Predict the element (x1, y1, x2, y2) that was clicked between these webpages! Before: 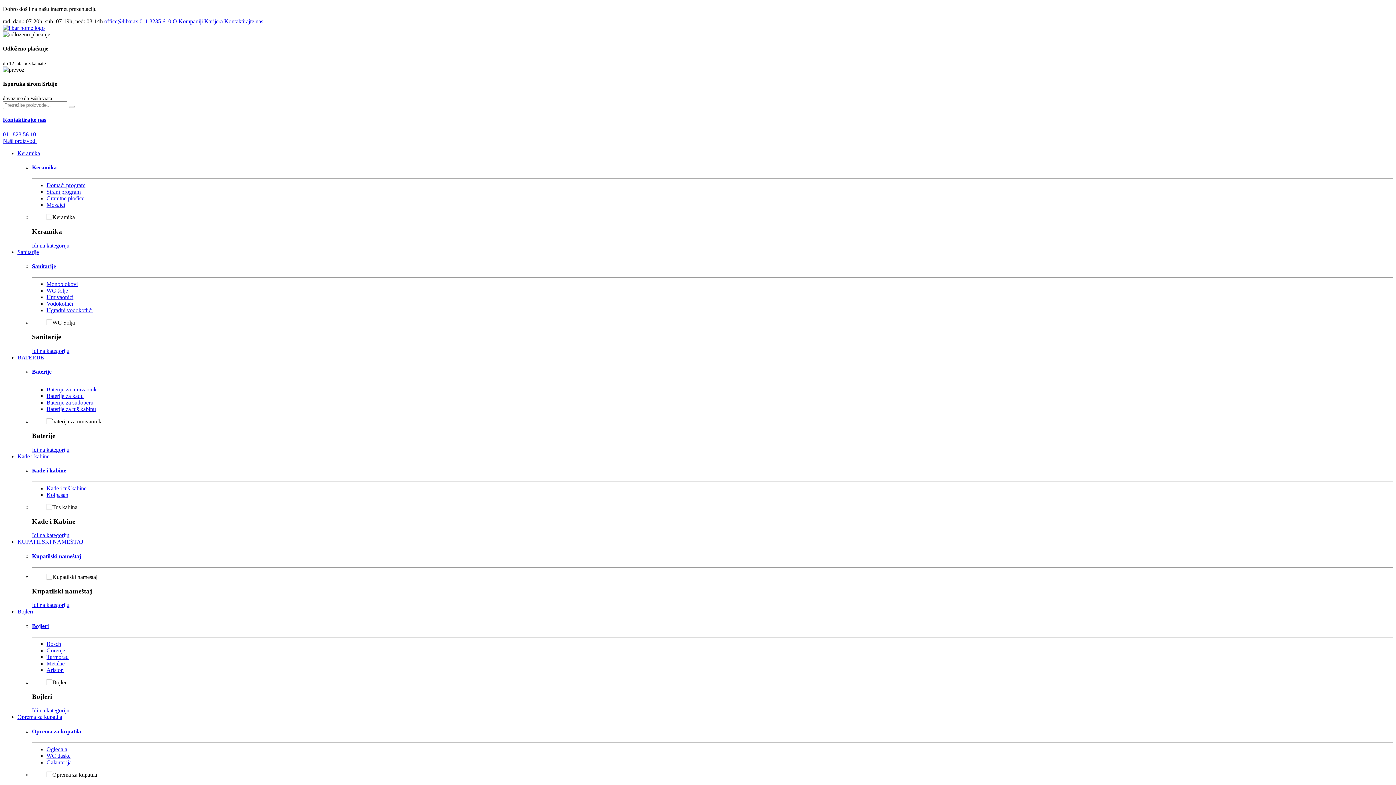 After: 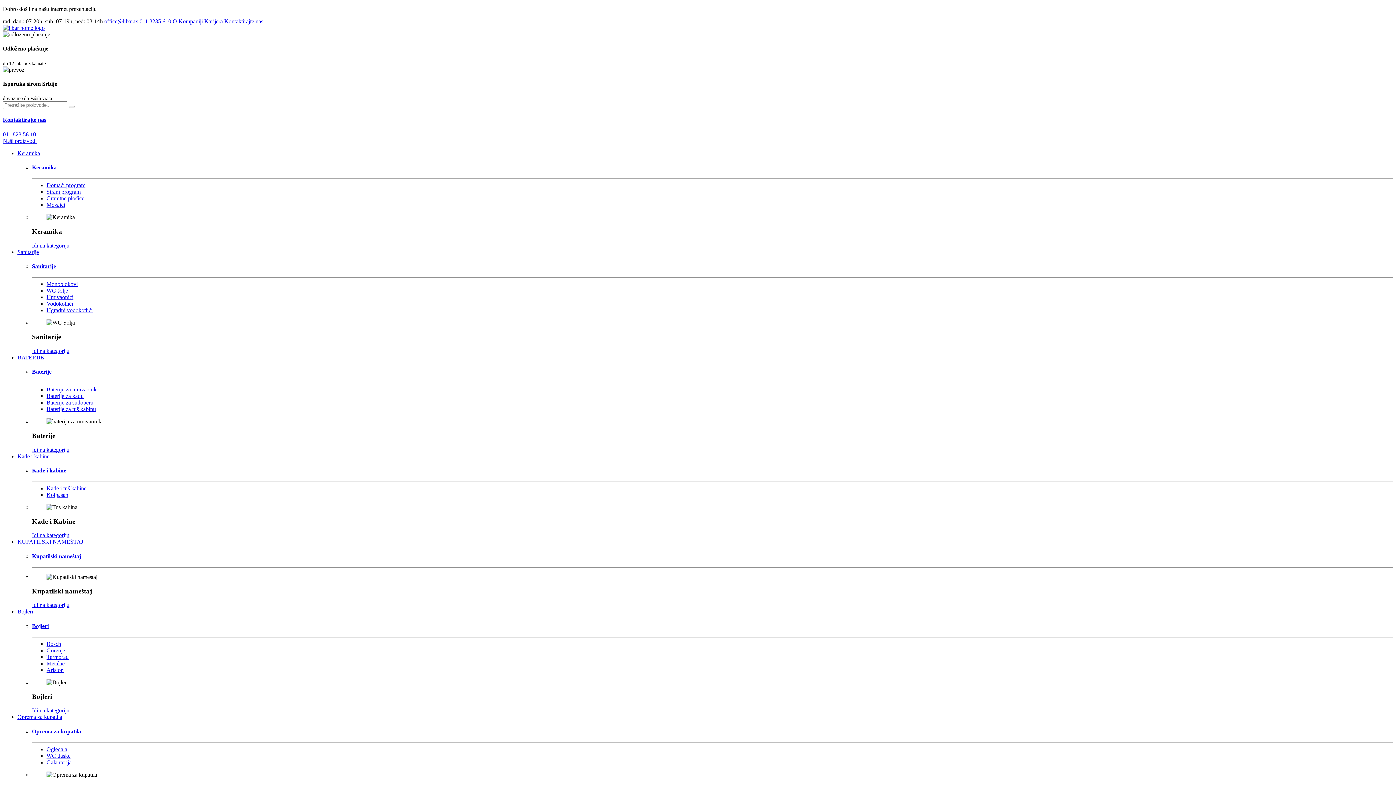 Action: label: Kade i kabine bbox: (17, 453, 49, 459)